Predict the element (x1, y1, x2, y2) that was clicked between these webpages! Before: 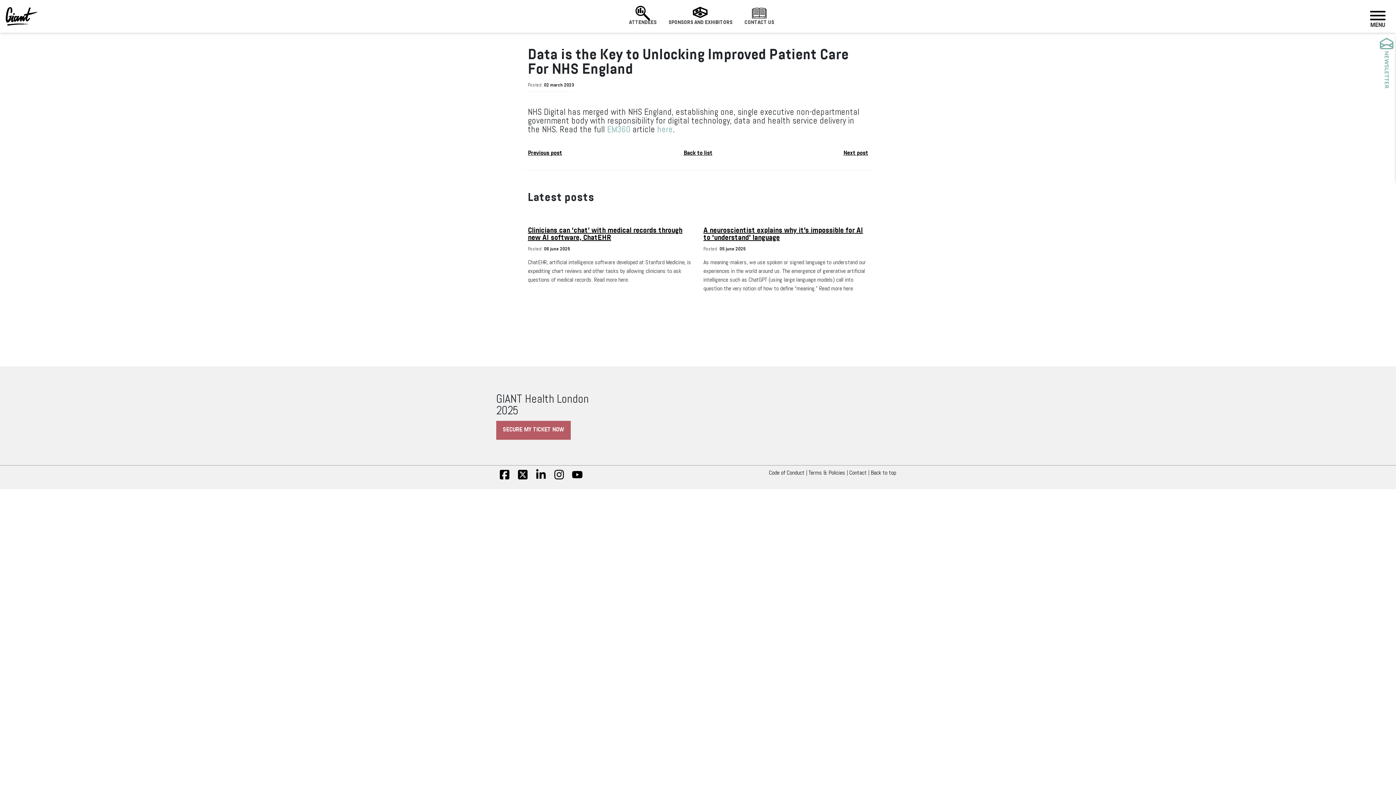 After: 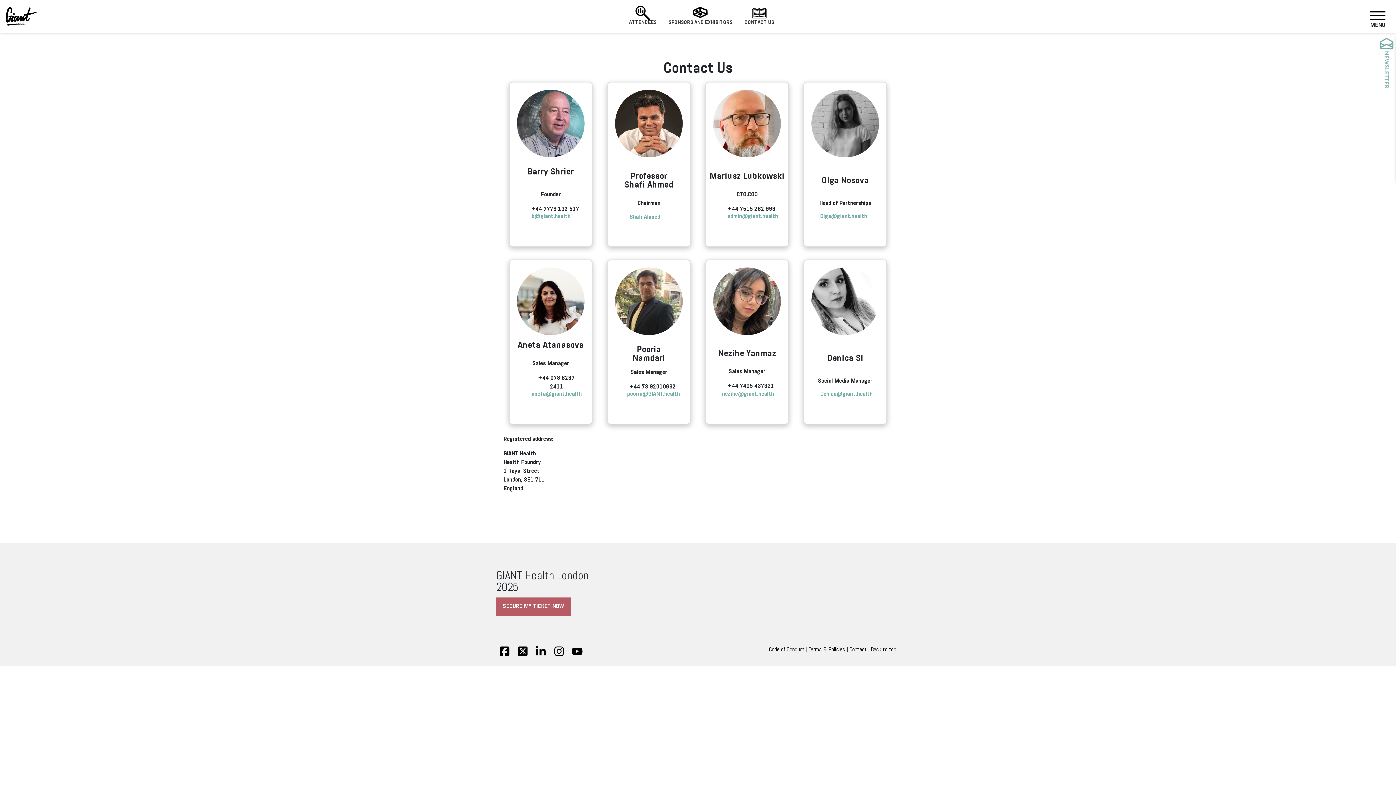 Action: bbox: (849, 471, 866, 476) label: Contact